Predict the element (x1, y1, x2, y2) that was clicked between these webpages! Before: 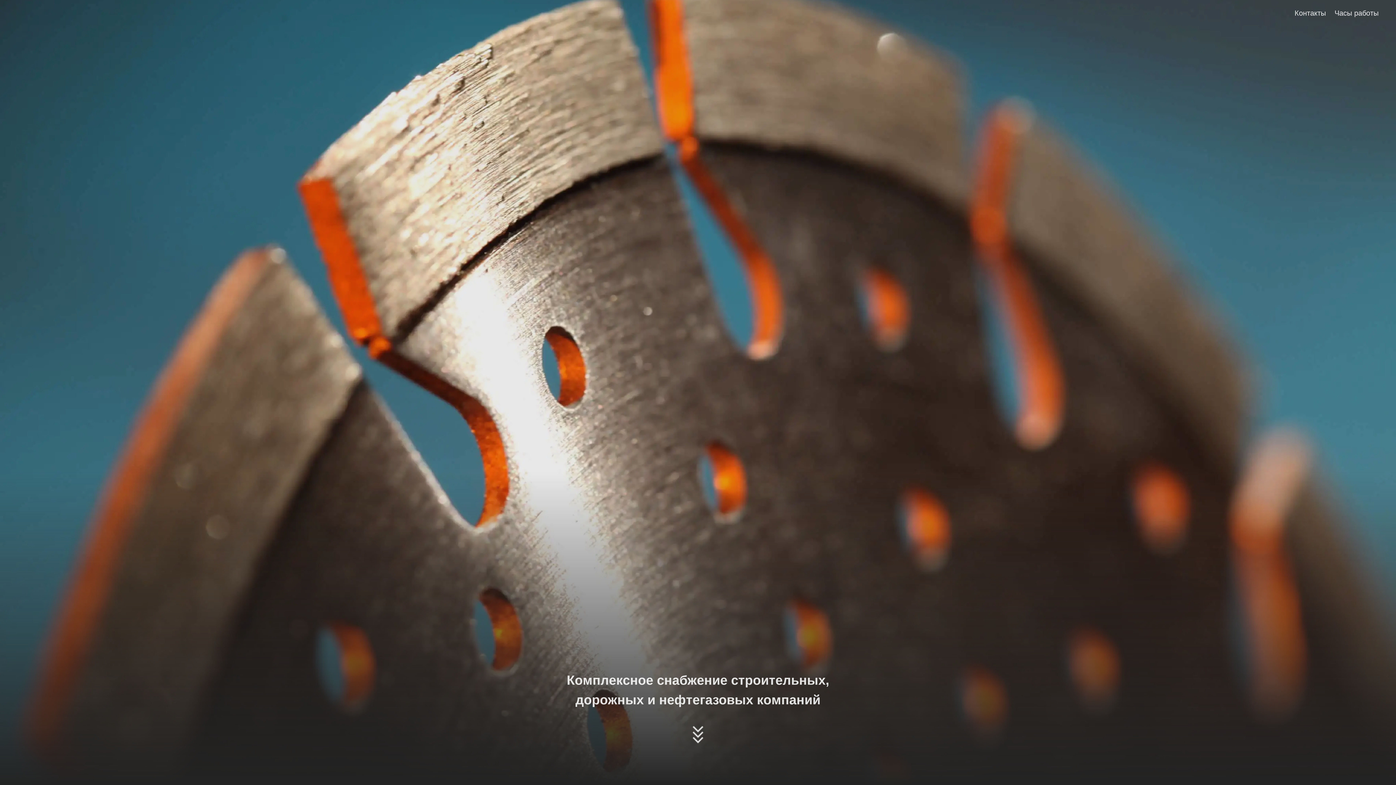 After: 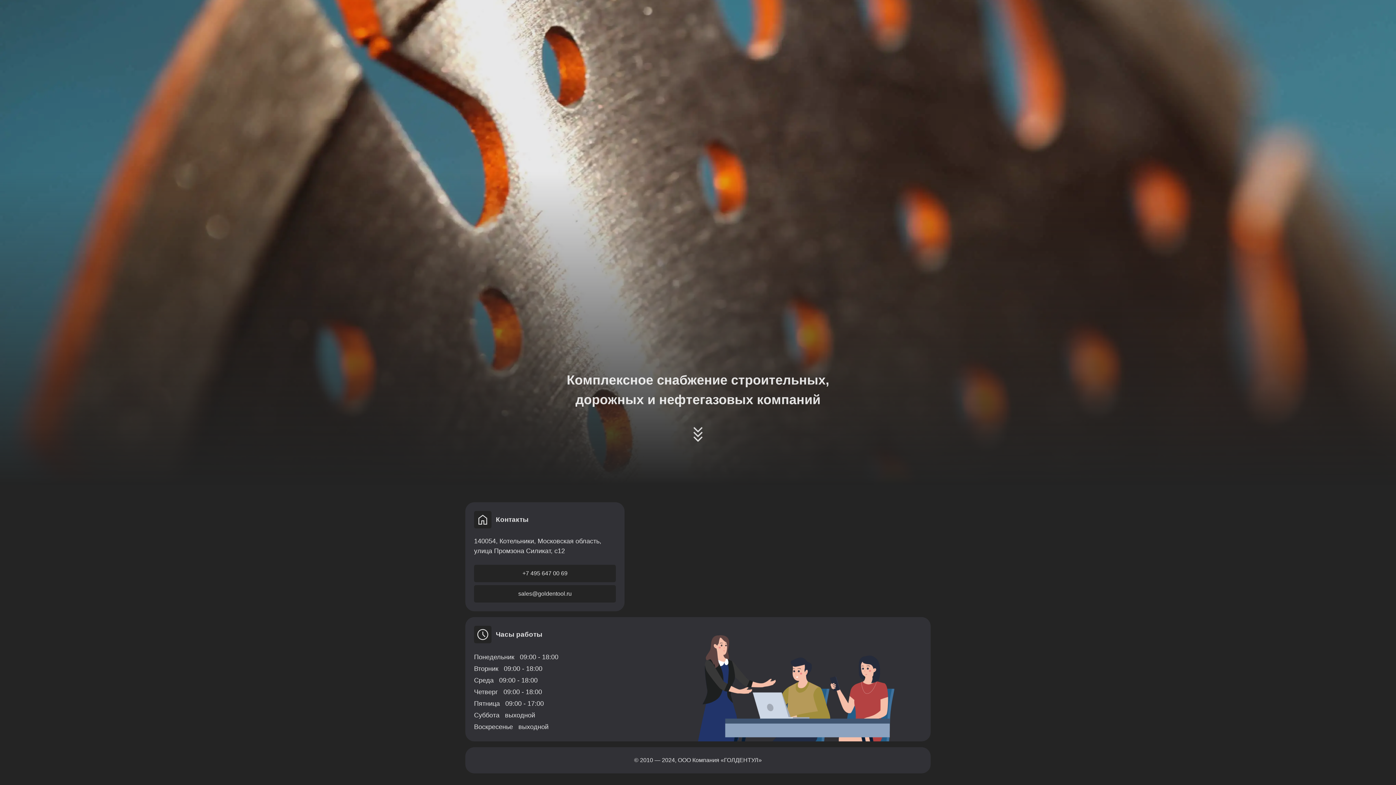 Action: label: Часы работы bbox: (1334, 4, 1378, 21)